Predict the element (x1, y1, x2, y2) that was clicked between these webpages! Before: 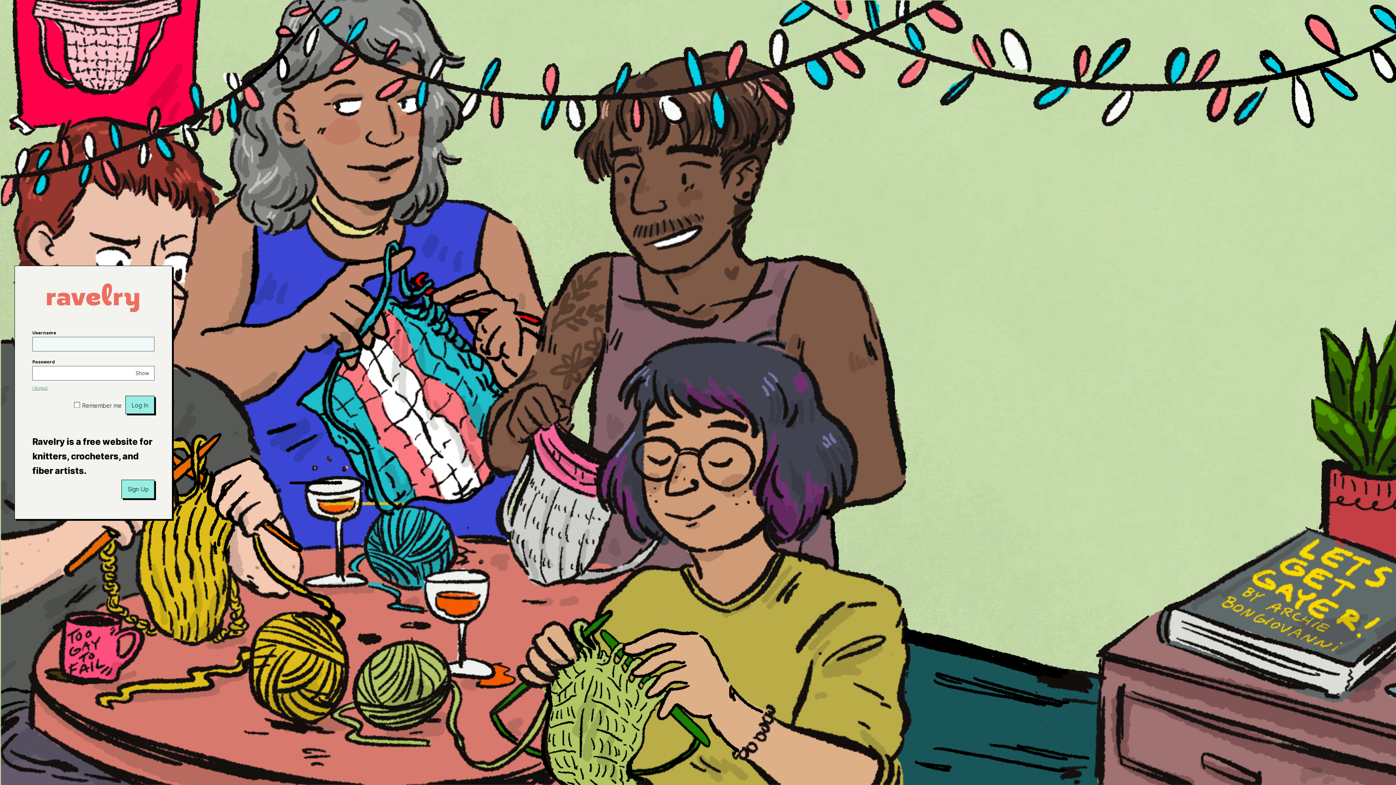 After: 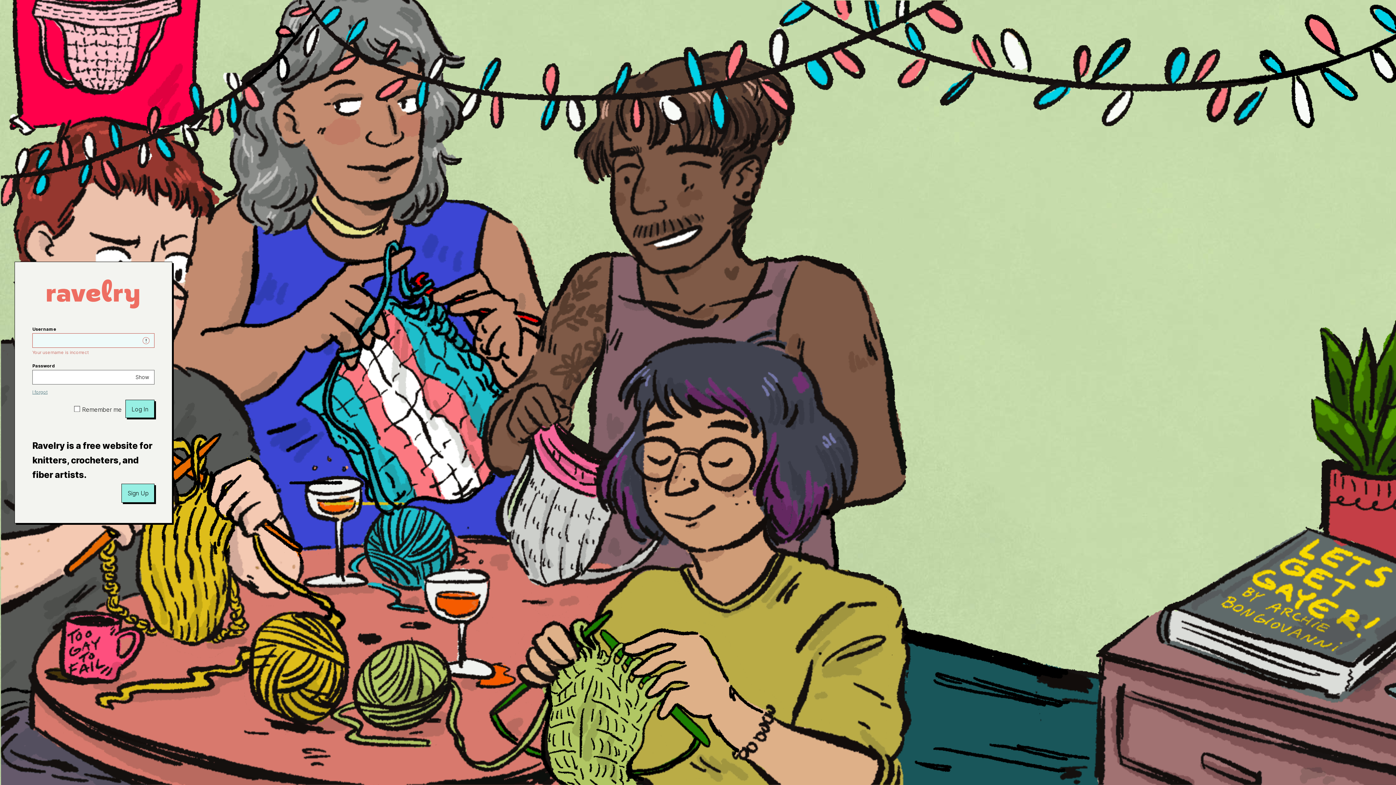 Action: bbox: (125, 396, 154, 414) label: Log In